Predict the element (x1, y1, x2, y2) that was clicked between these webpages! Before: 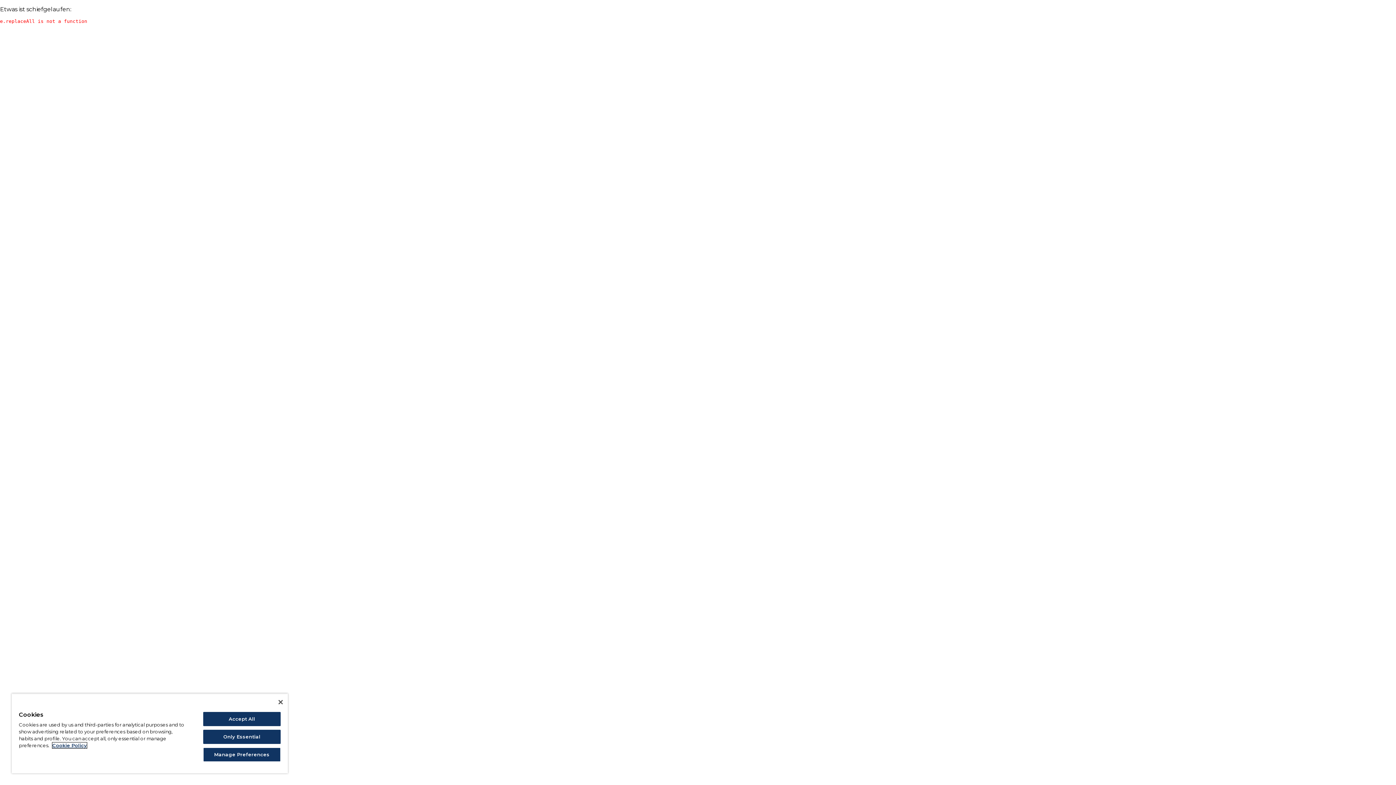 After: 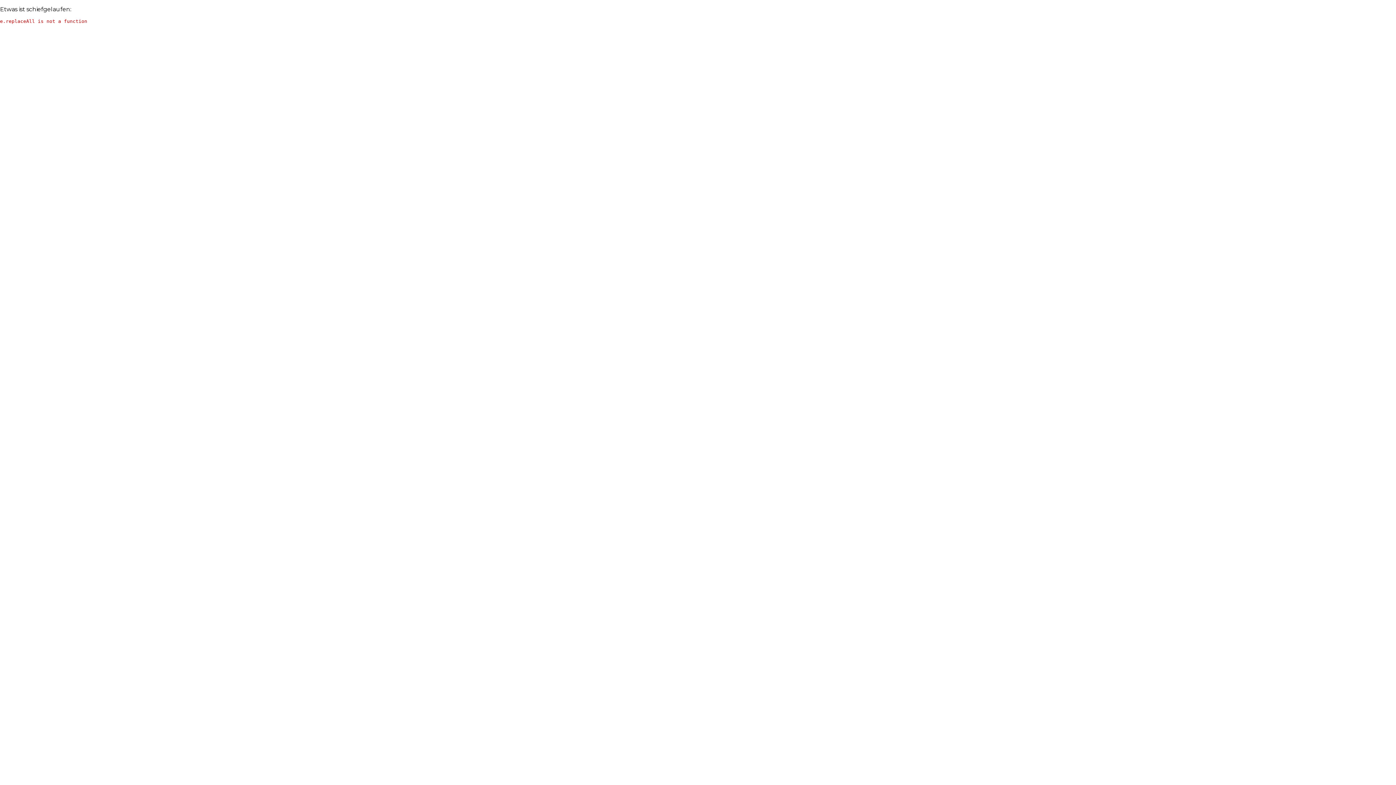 Action: bbox: (203, 730, 280, 744) label: Only Essential